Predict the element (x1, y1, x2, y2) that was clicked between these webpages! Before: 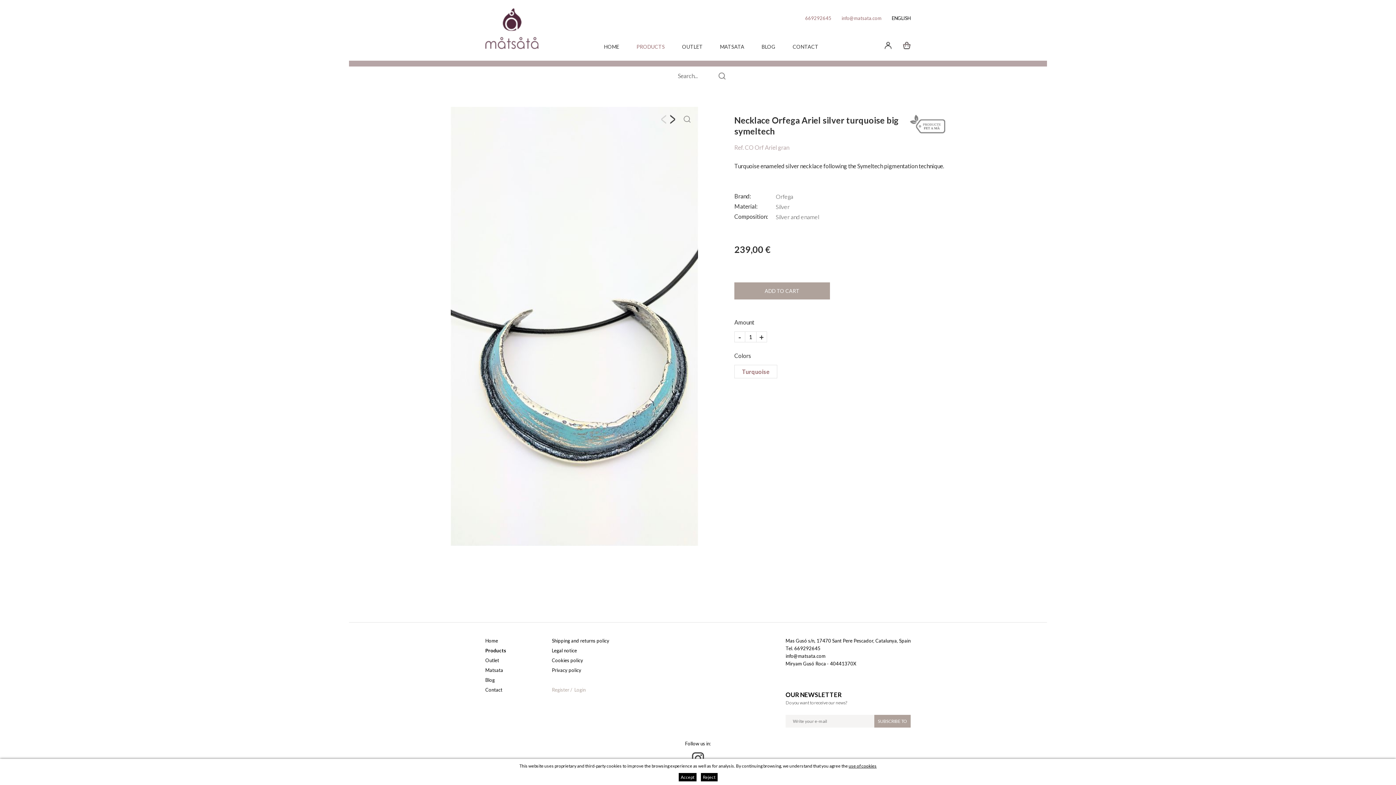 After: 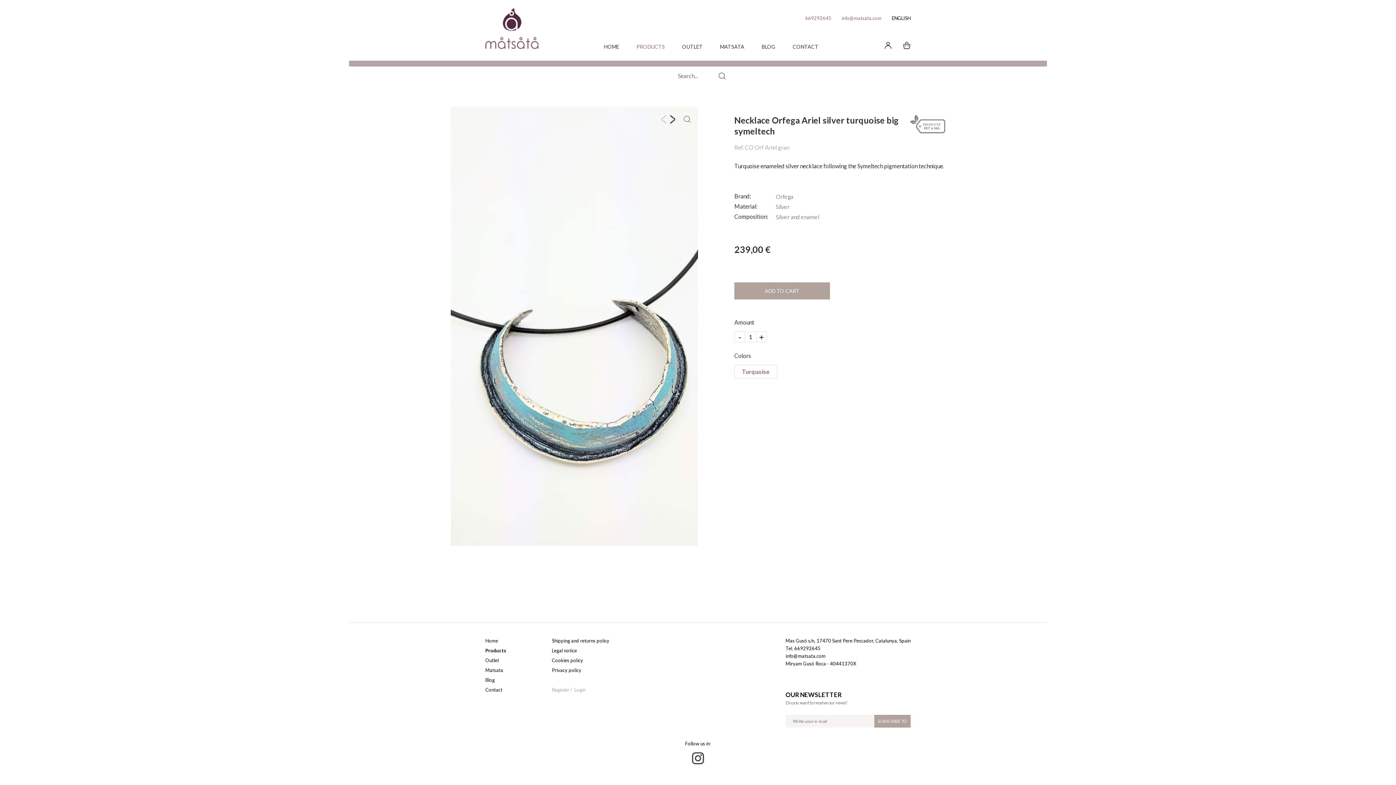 Action: label: Accept bbox: (678, 773, 696, 781)